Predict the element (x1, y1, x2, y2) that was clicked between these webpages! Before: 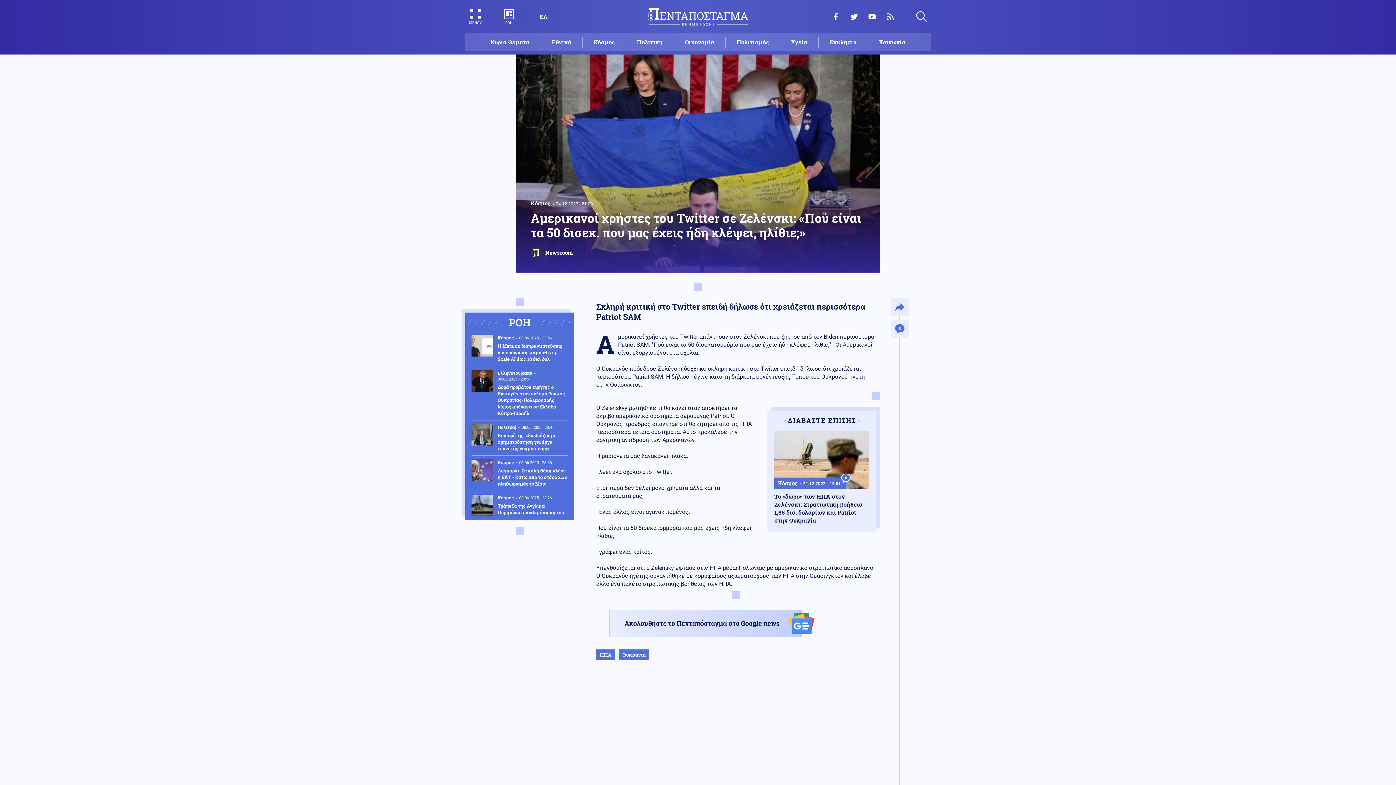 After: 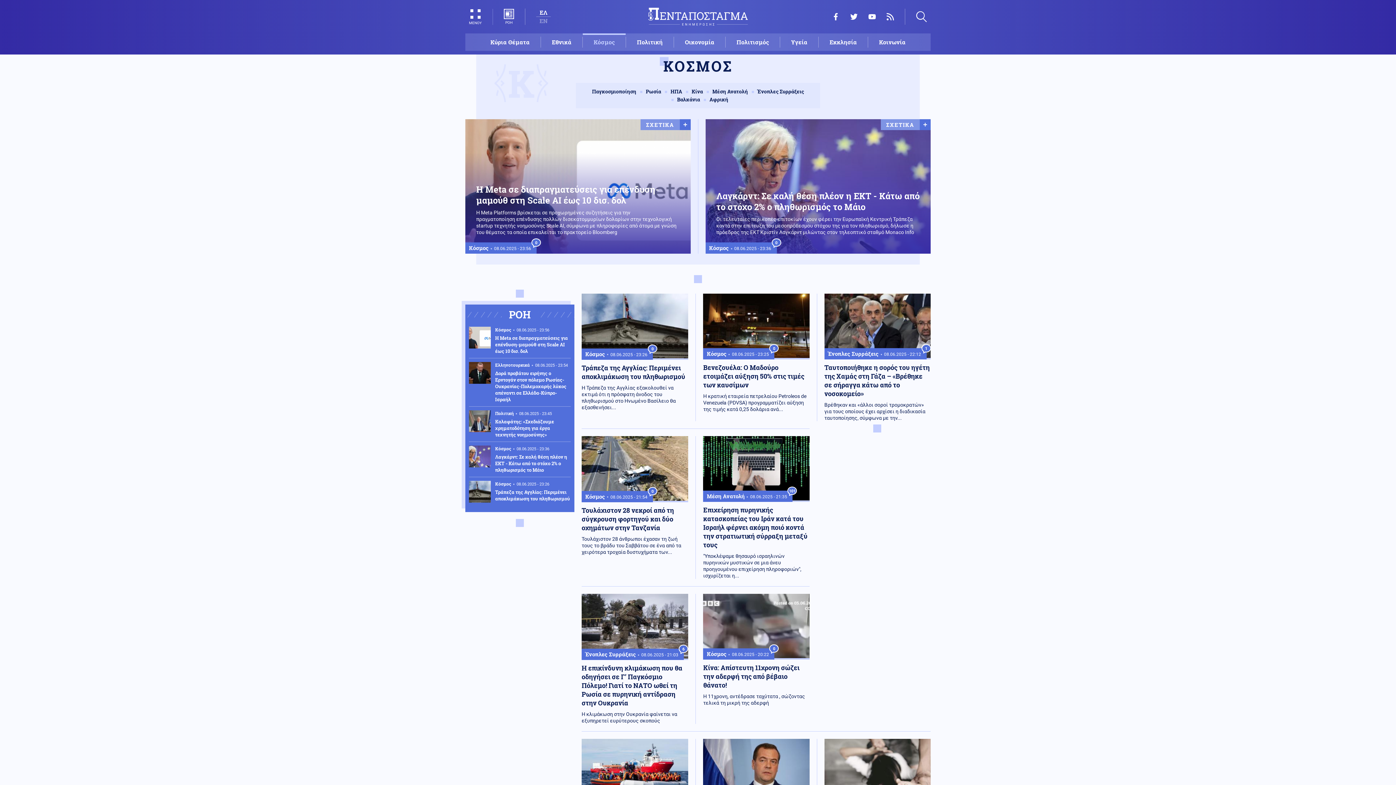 Action: bbox: (530, 199, 556, 206) label: Κόσμος